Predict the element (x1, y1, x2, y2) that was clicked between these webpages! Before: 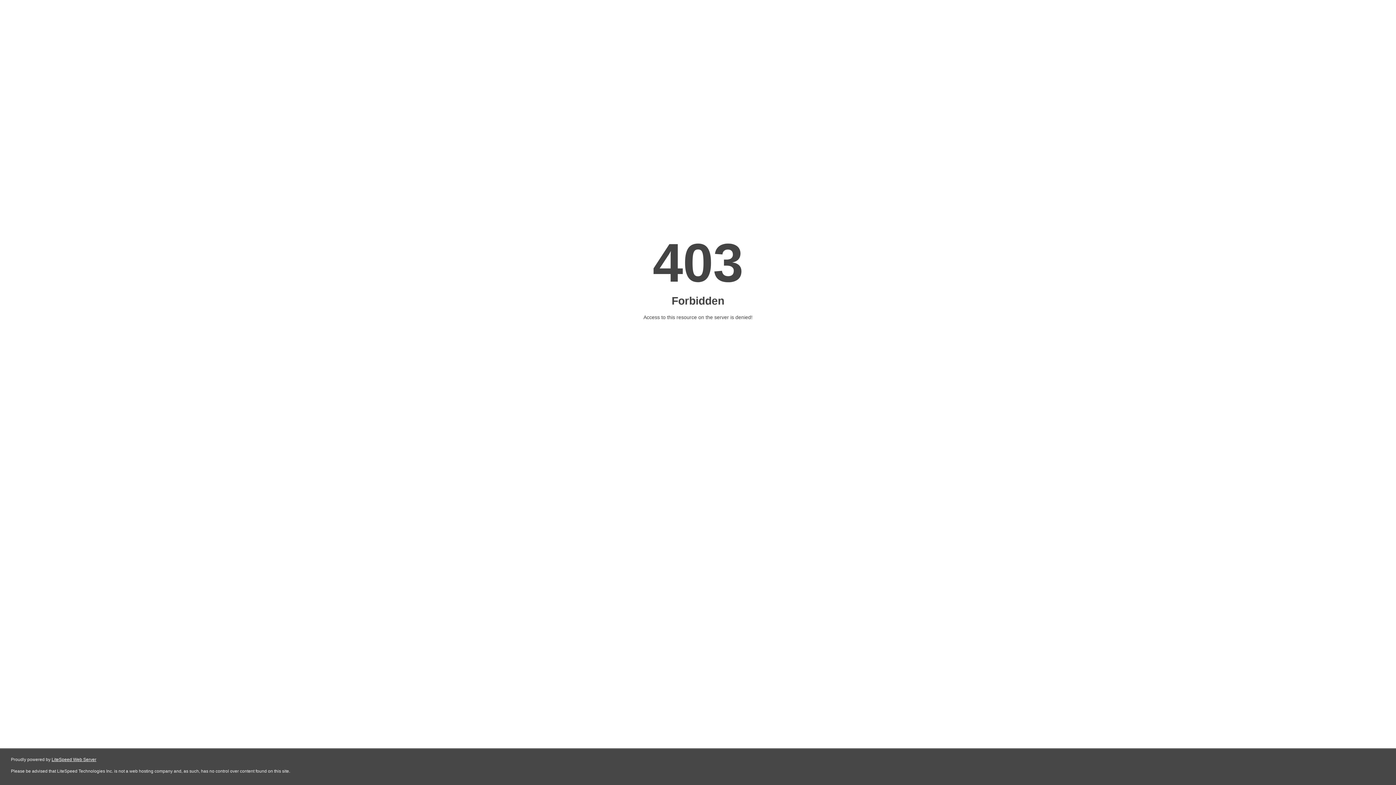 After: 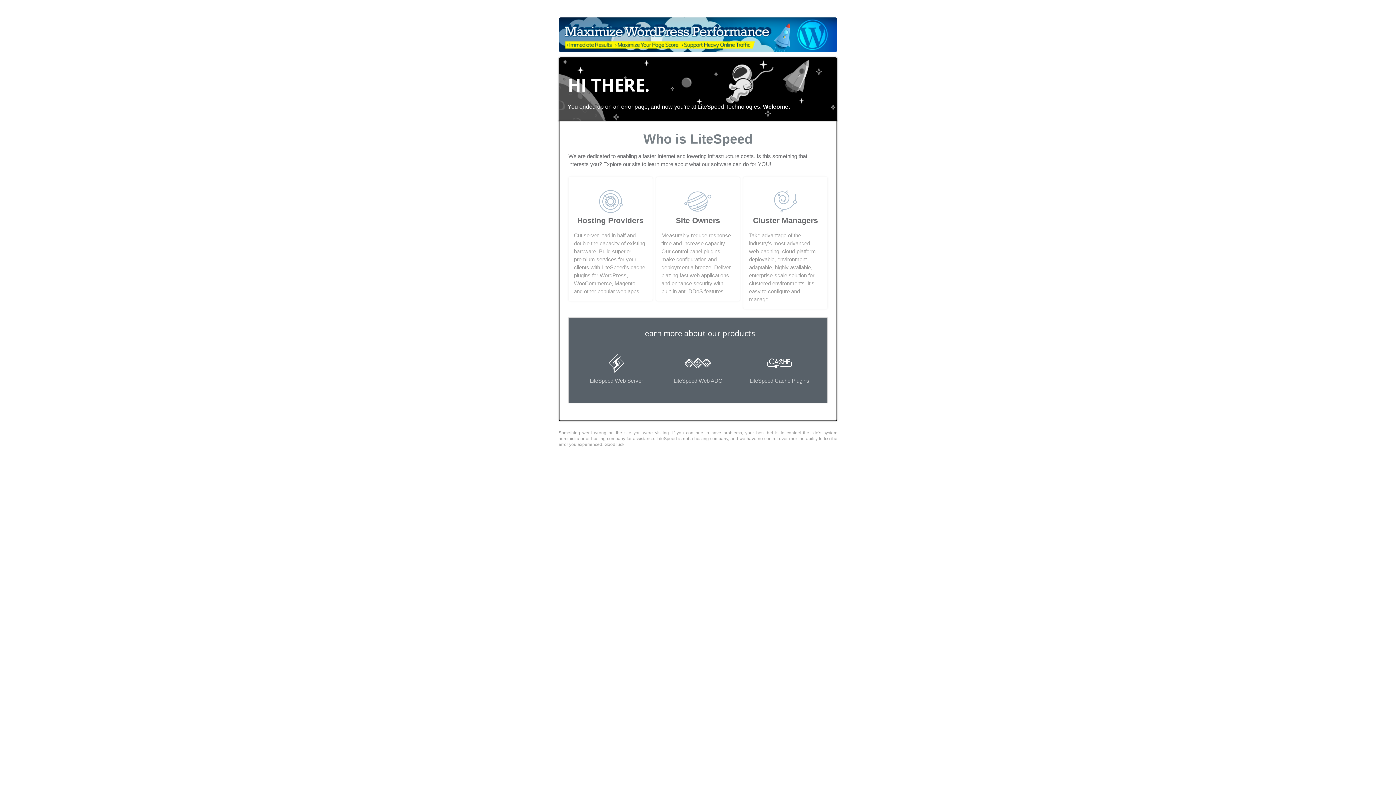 Action: bbox: (51, 757, 96, 762) label: LiteSpeed Web Server